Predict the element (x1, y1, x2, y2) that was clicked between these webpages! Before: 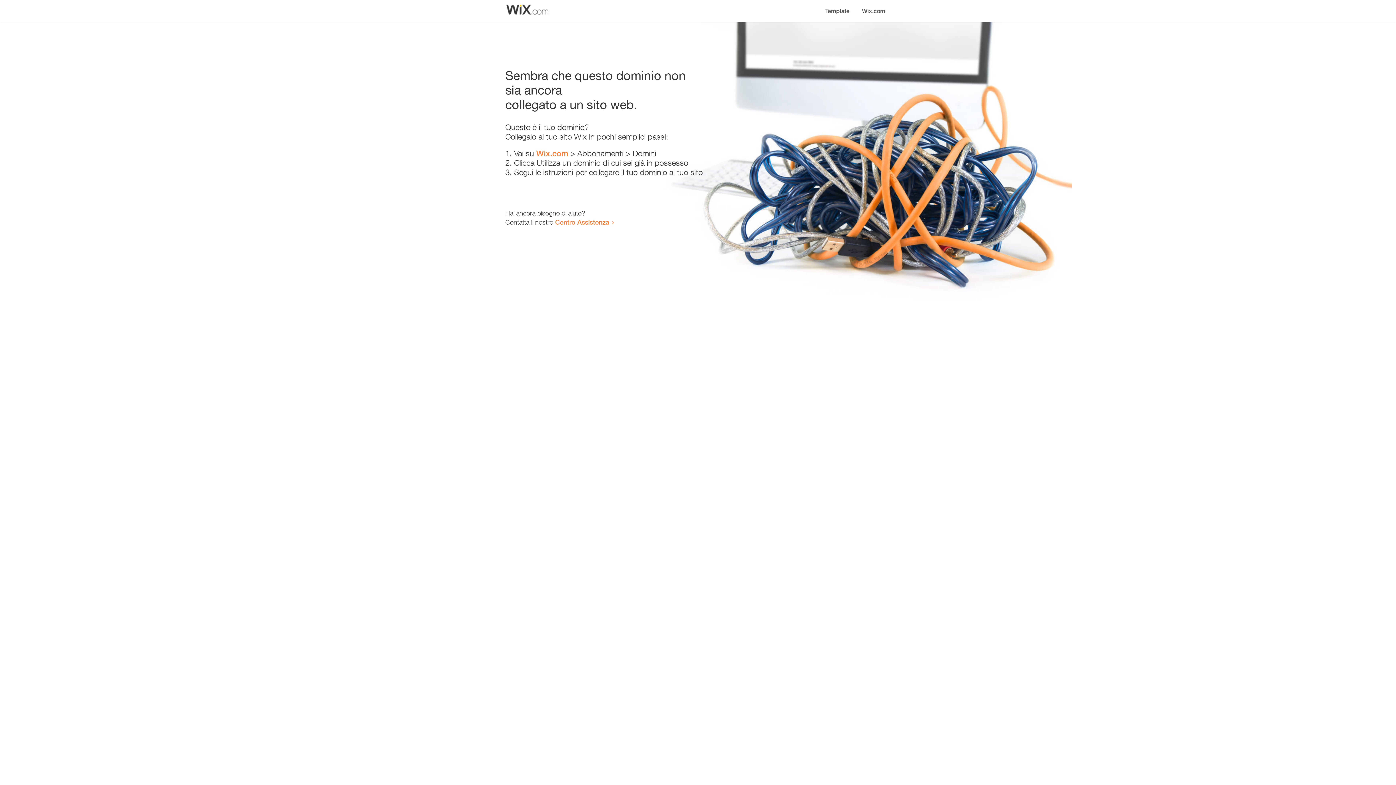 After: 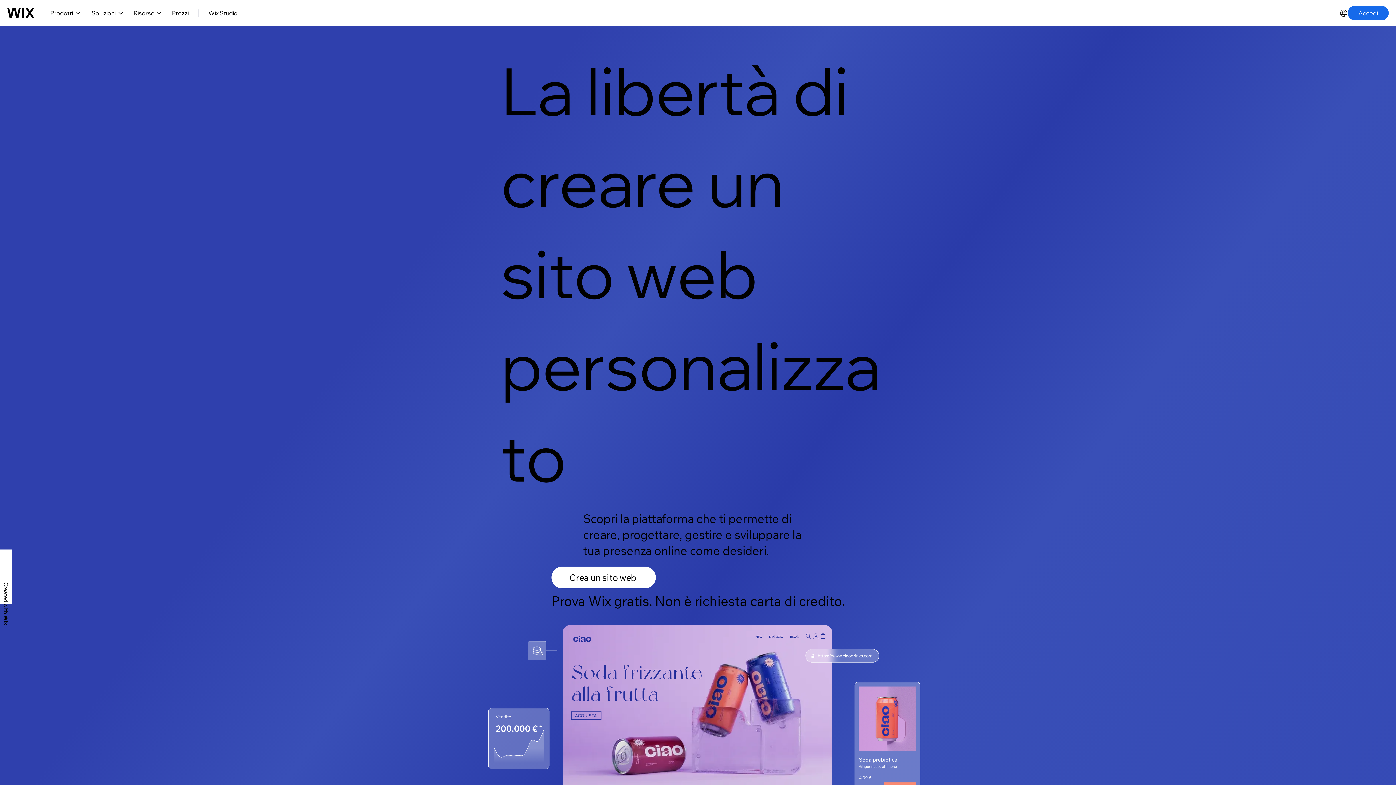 Action: label: Wix.com bbox: (856, 0, 890, 14)